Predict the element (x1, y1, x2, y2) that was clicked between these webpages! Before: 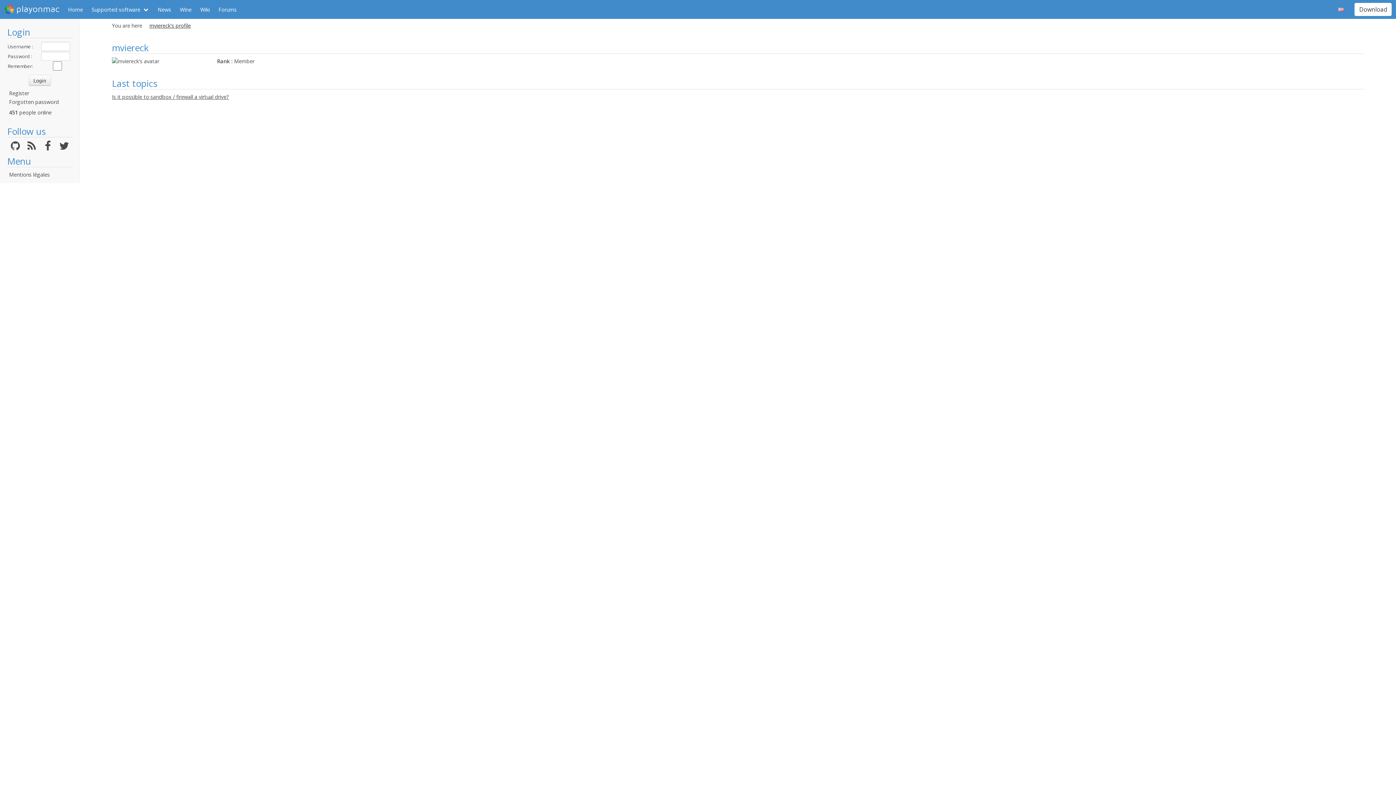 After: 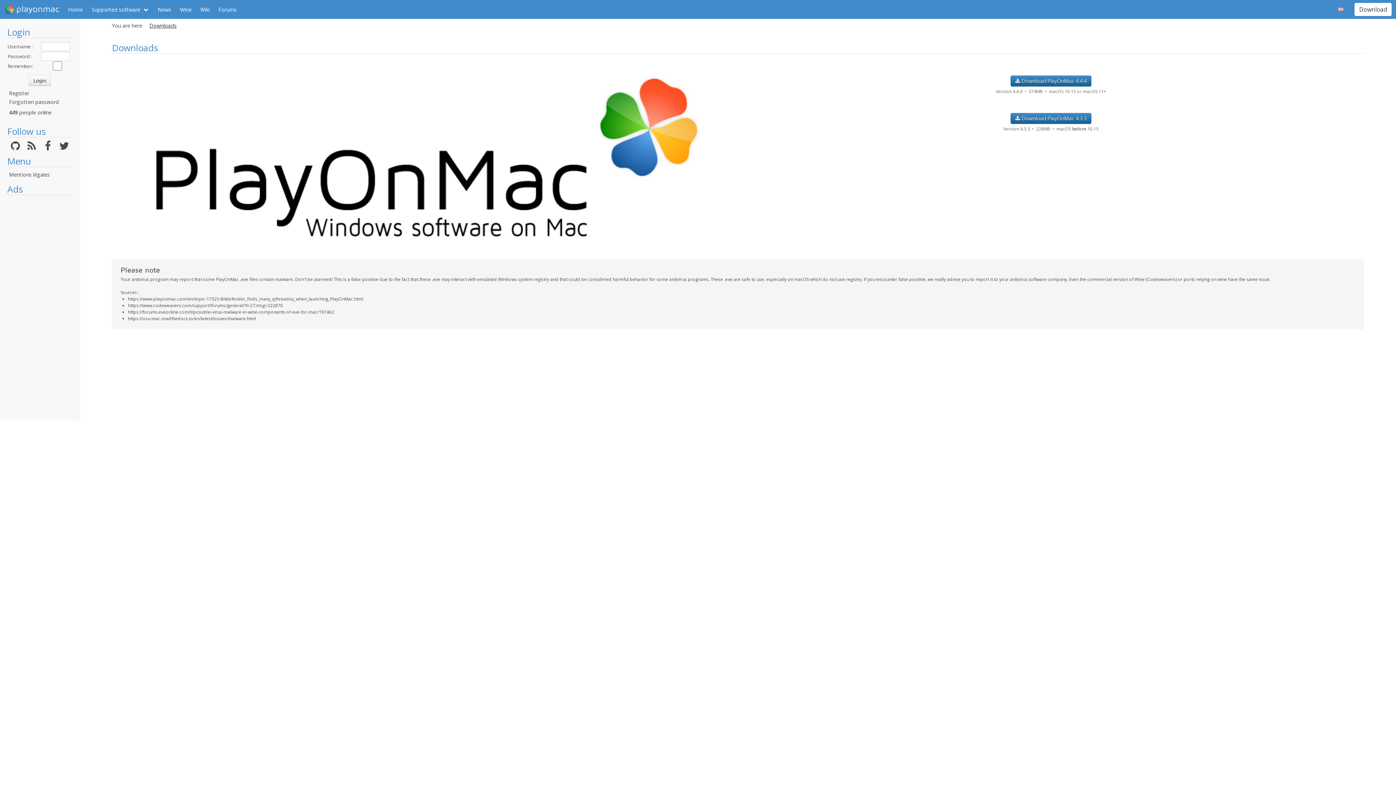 Action: bbox: (1354, 2, 1392, 16) label: Download